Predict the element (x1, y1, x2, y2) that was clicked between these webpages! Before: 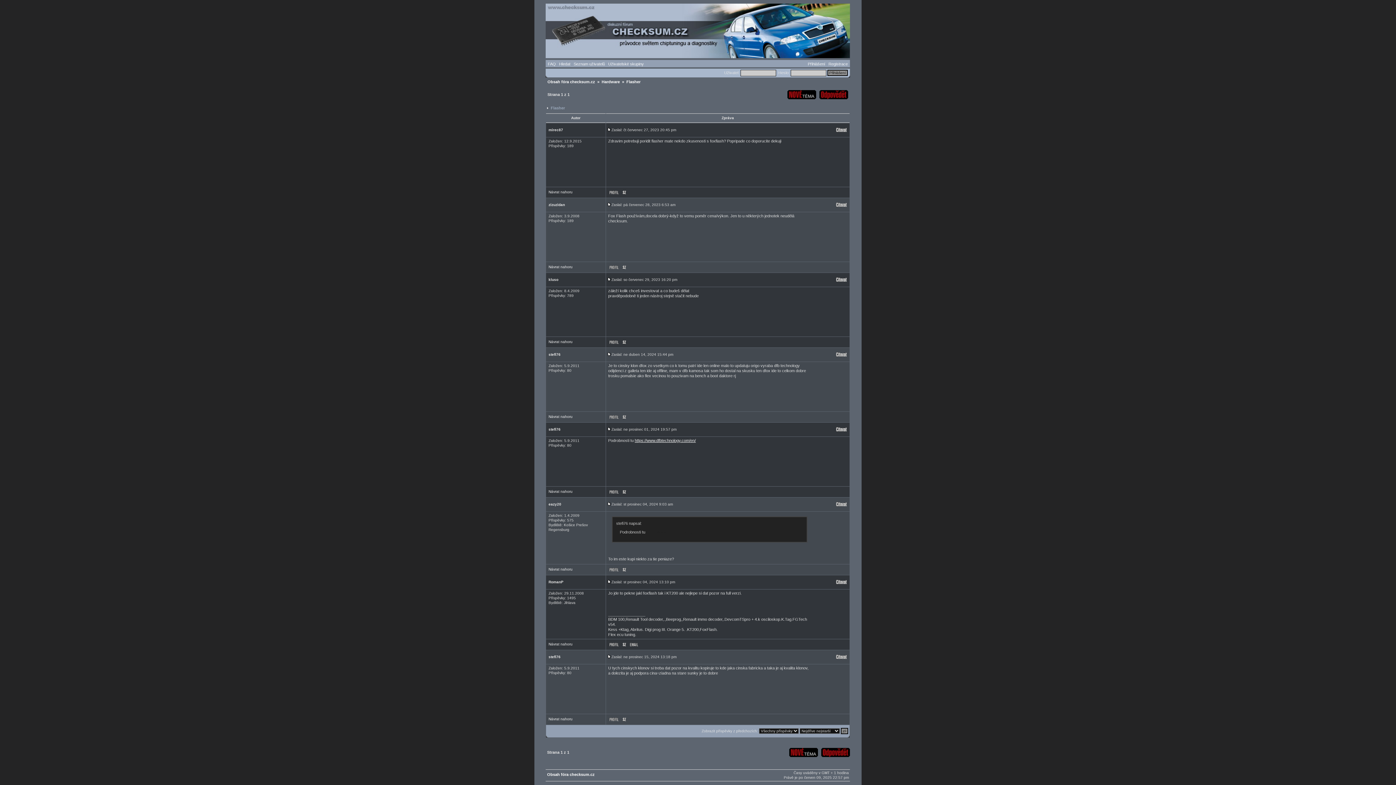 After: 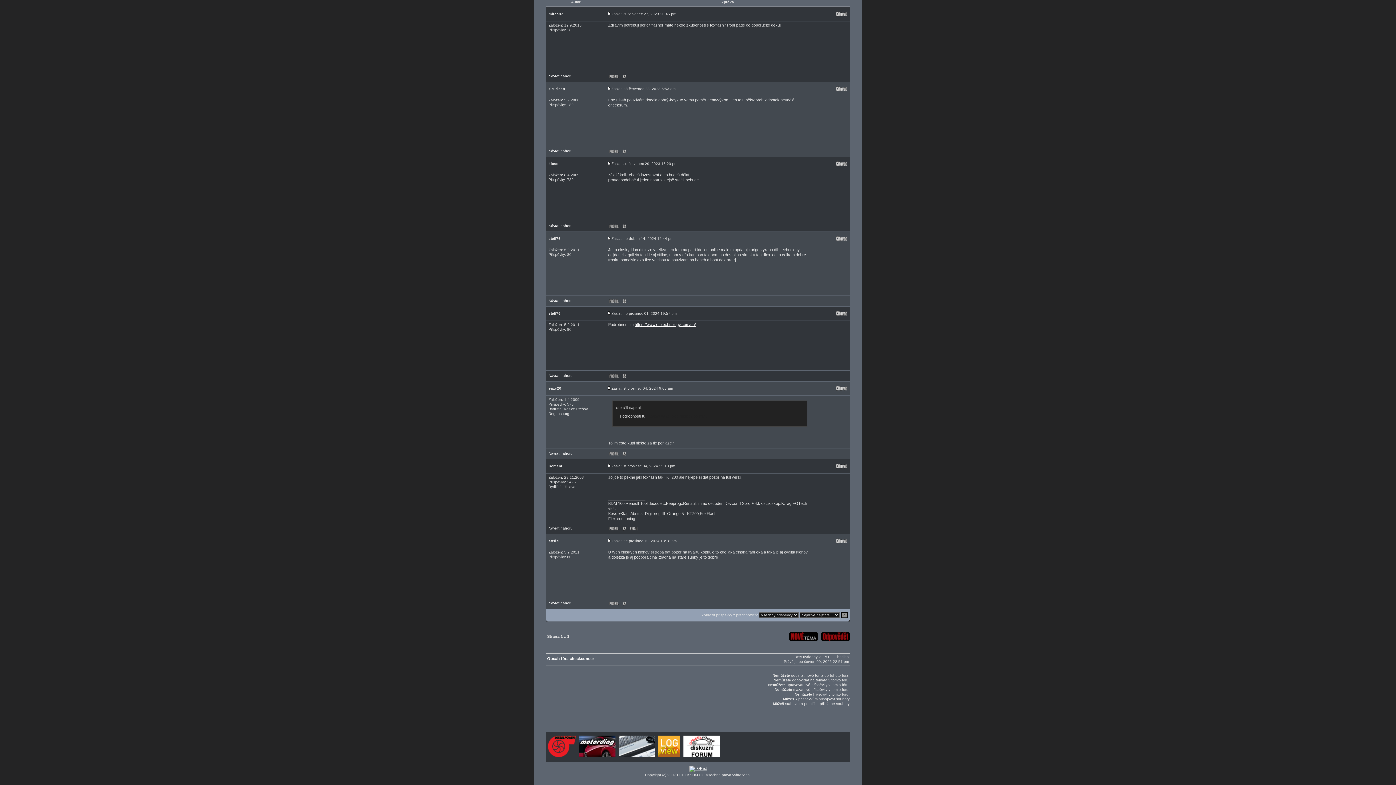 Action: bbox: (607, 502, 611, 506)